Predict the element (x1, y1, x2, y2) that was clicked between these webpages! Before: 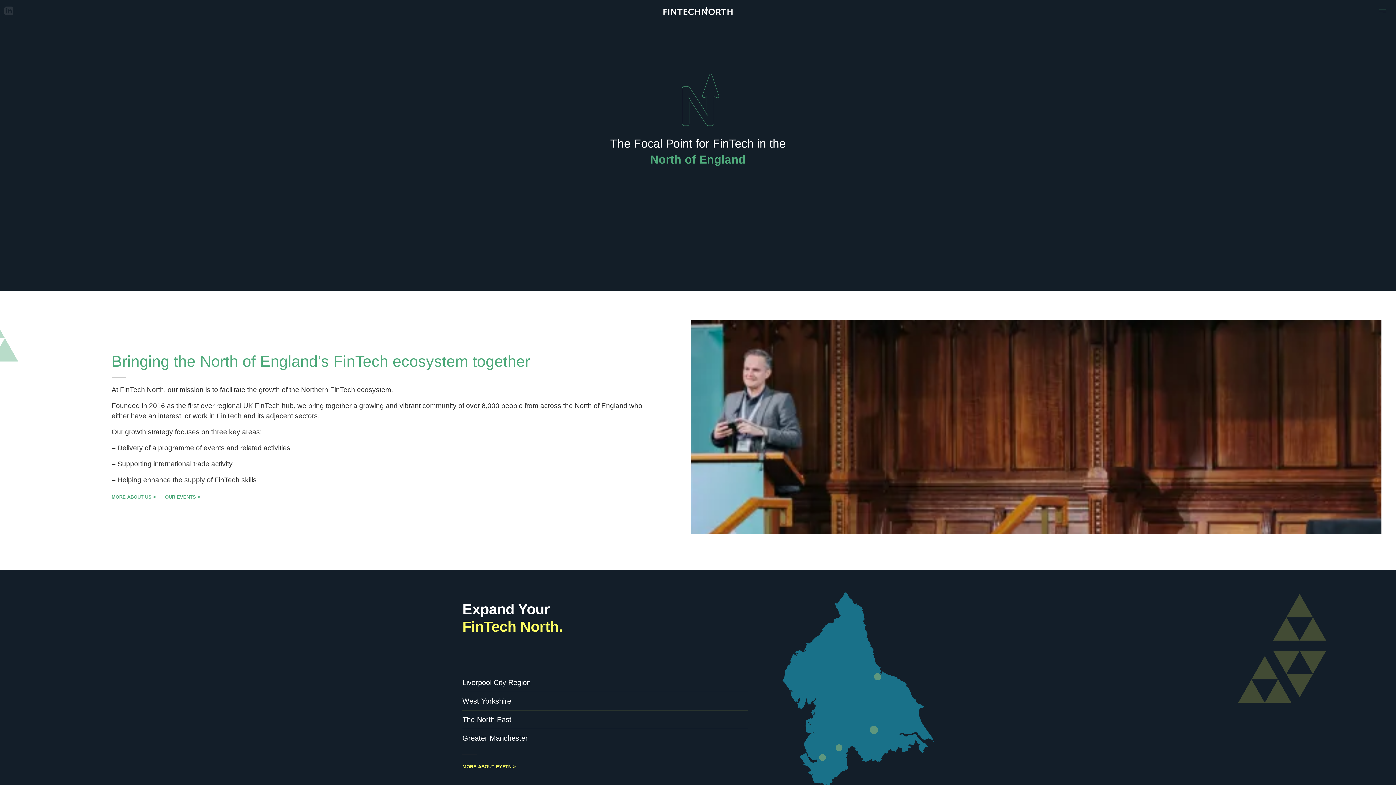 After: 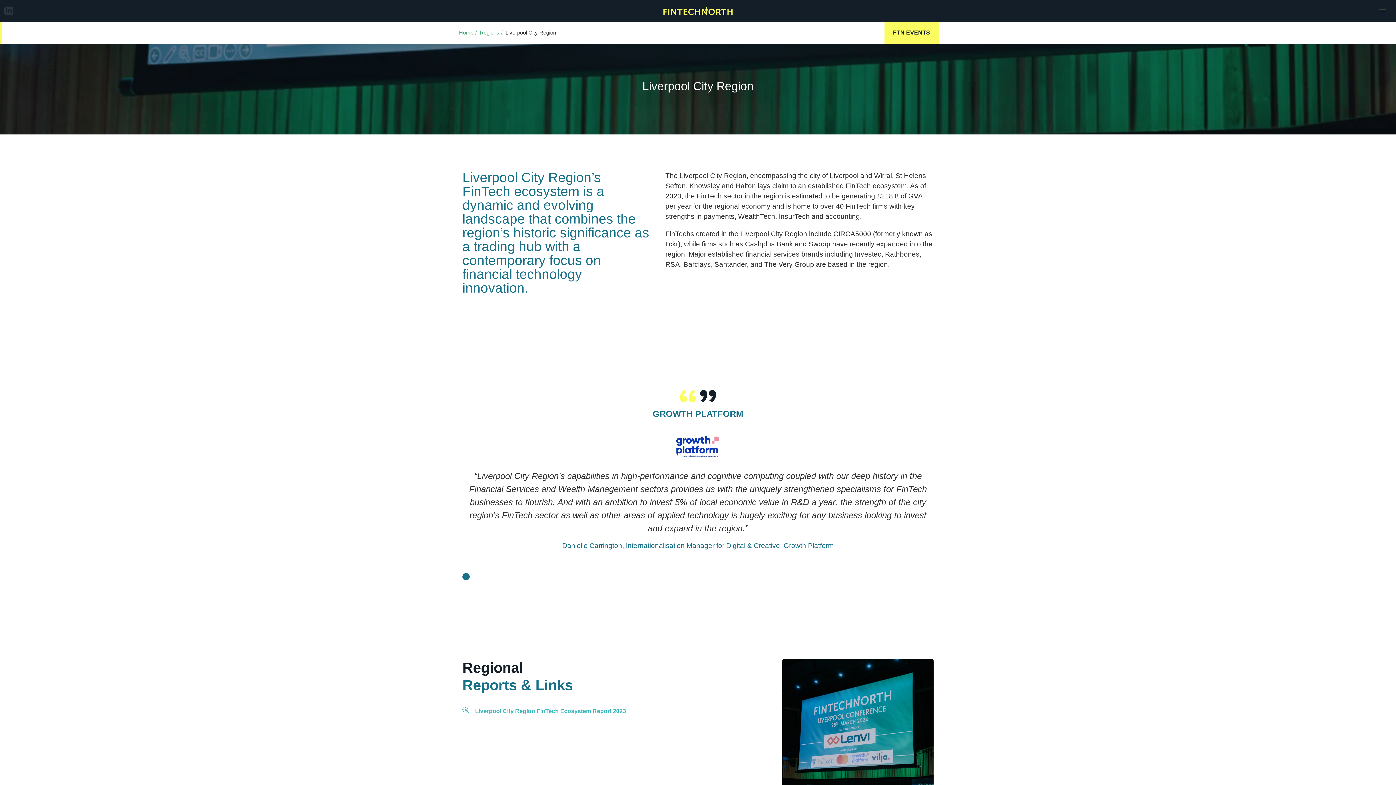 Action: label: Liverpool City Region bbox: (462, 673, 748, 692)